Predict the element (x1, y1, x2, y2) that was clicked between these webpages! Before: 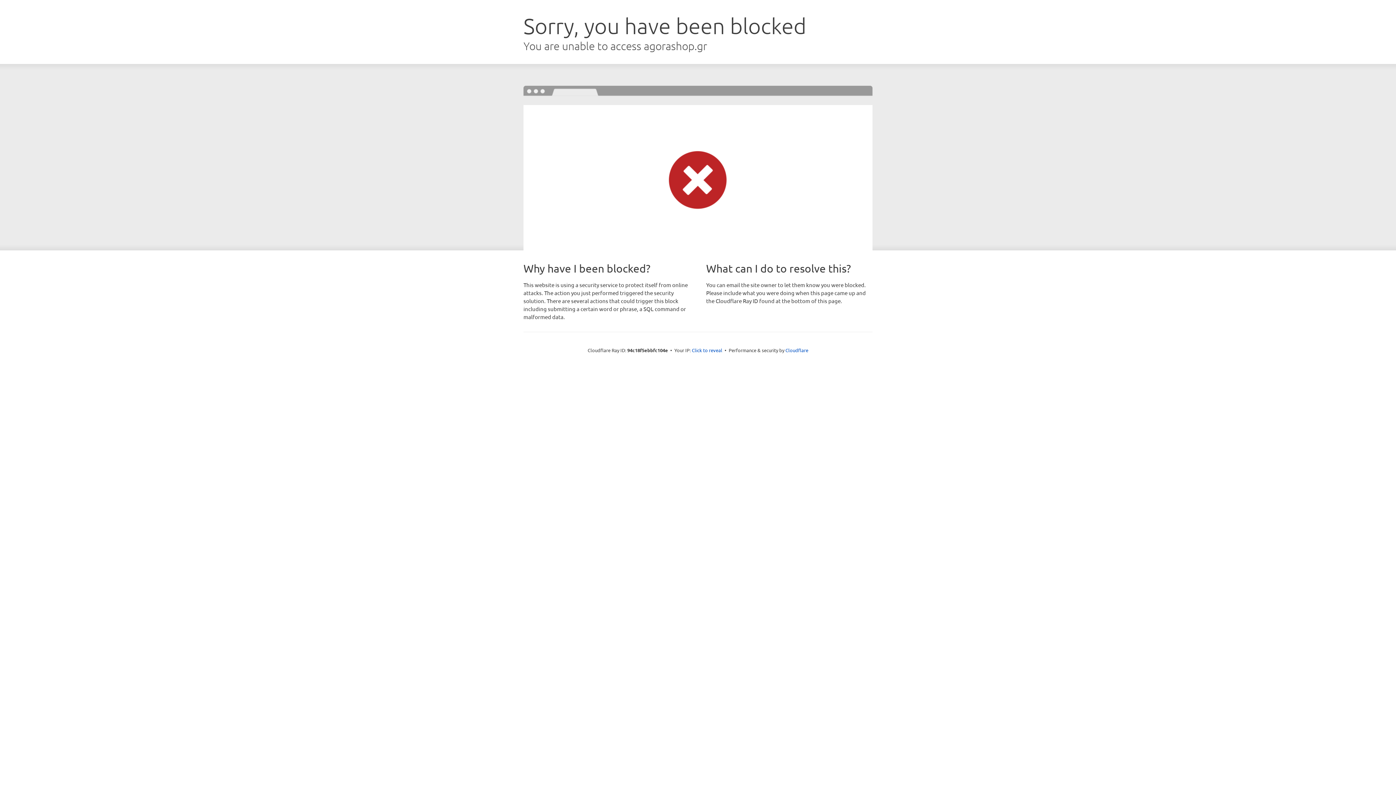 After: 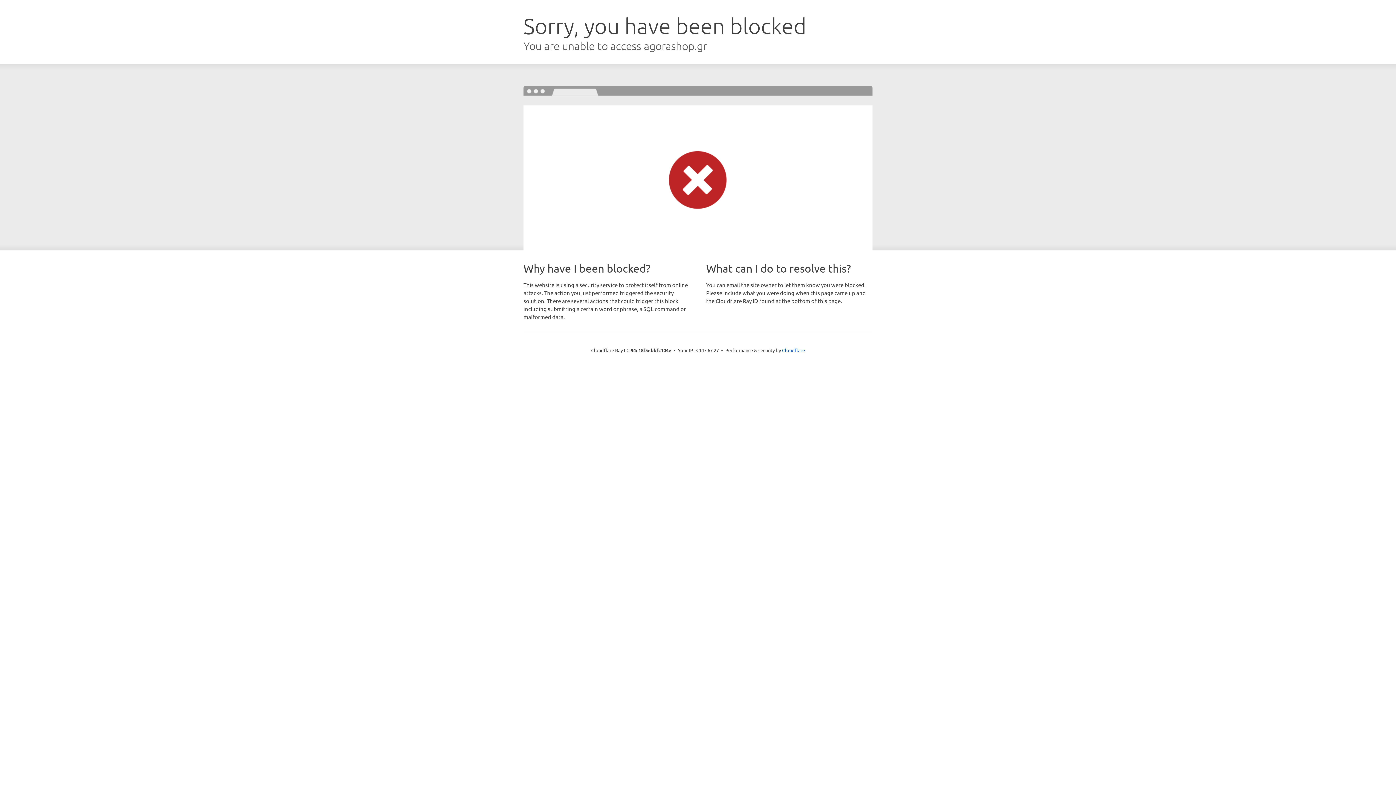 Action: bbox: (692, 346, 722, 353) label: Click to reveal